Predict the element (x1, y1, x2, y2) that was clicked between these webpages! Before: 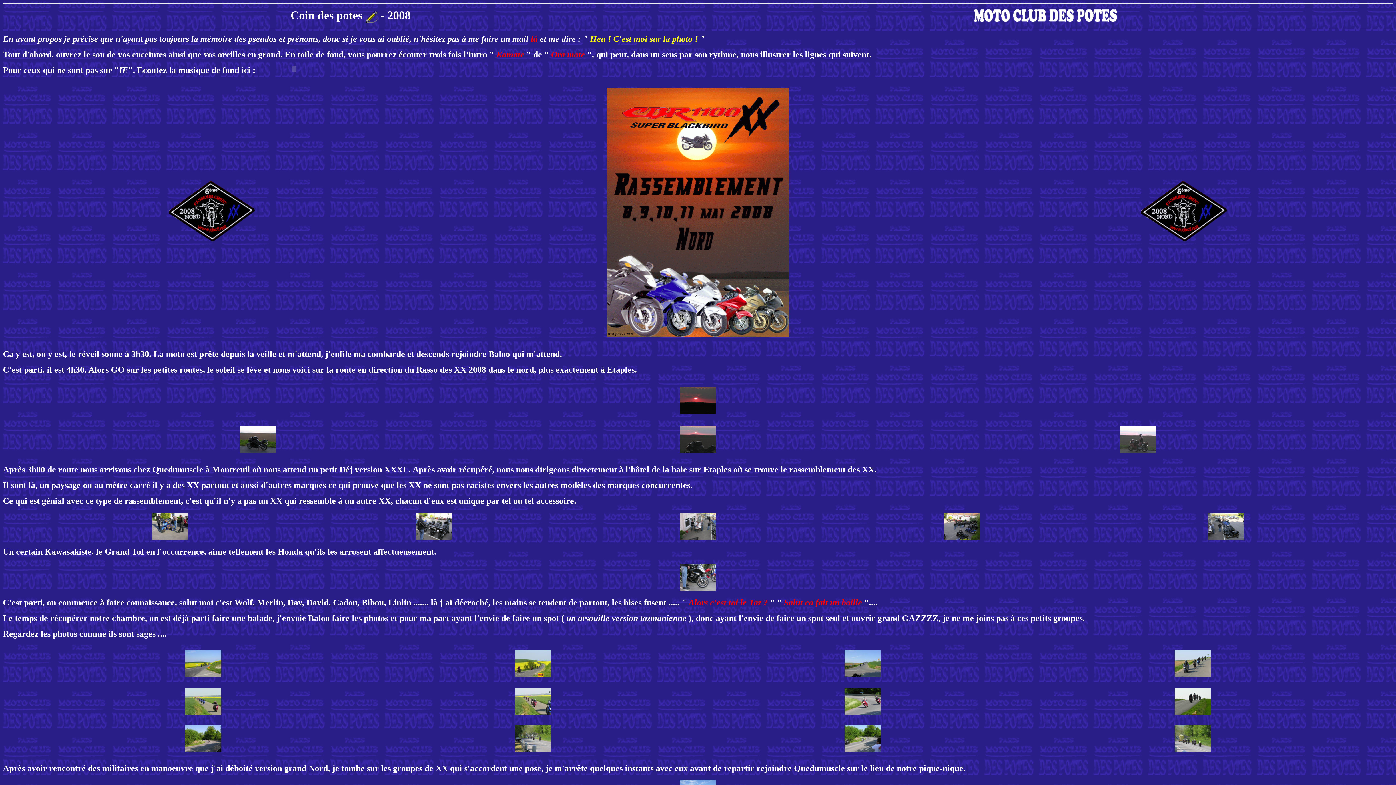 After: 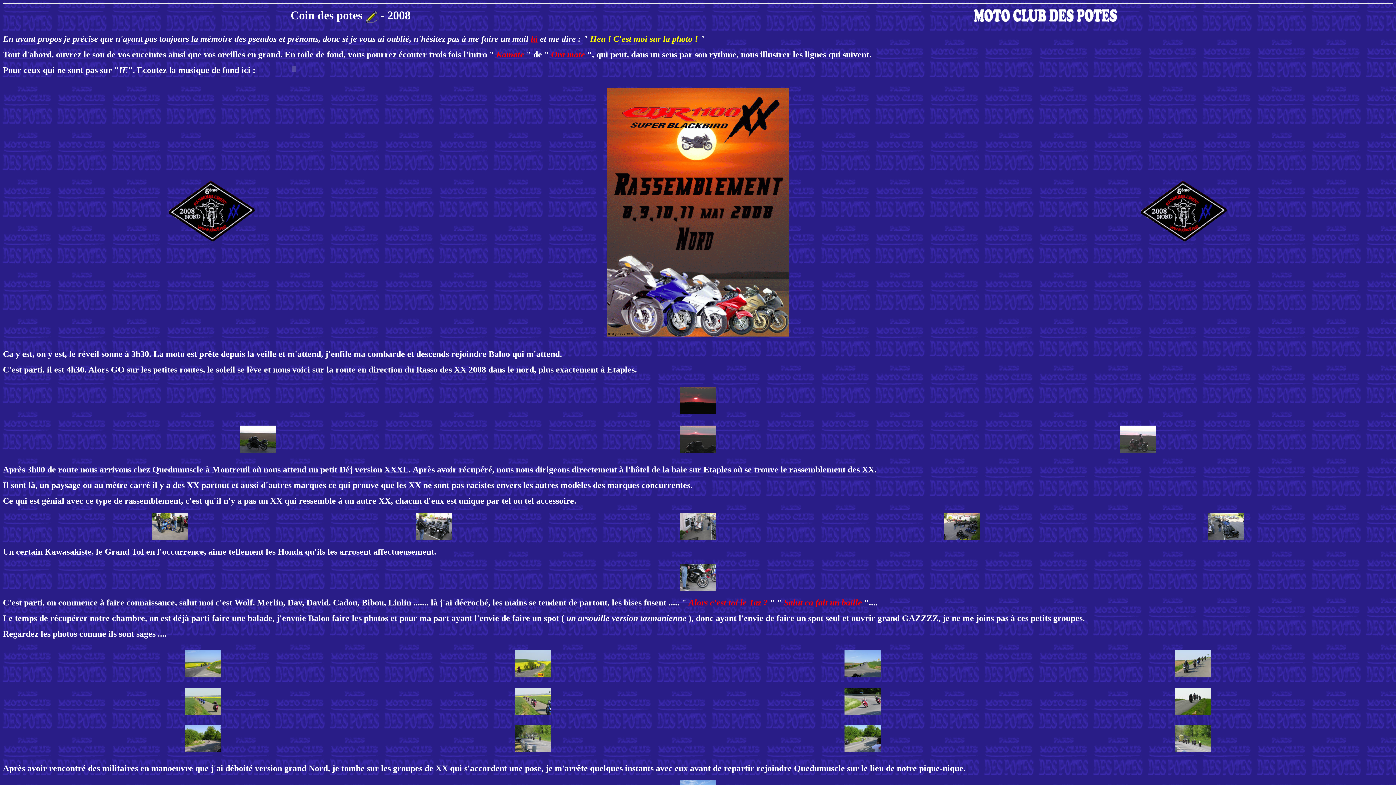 Action: bbox: (1120, 448, 1156, 454)